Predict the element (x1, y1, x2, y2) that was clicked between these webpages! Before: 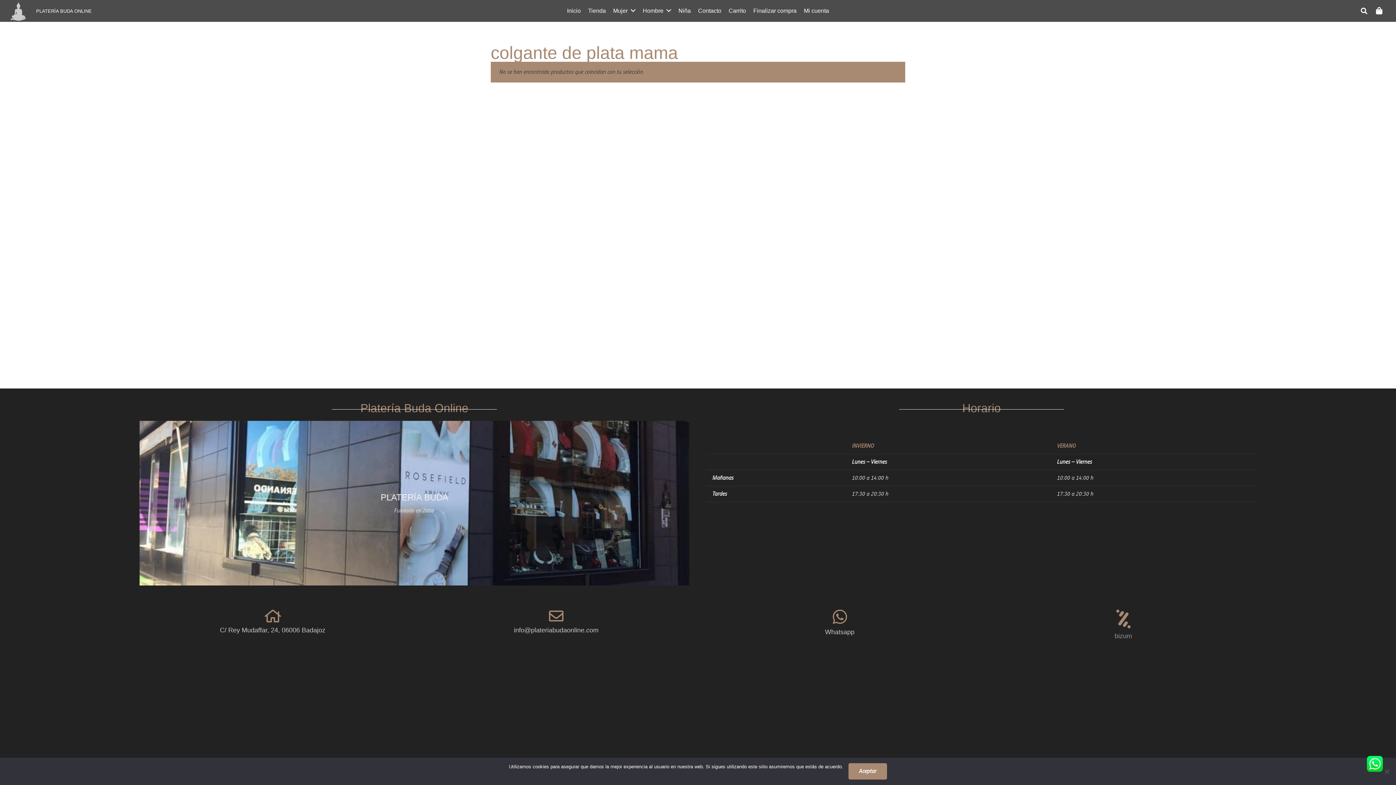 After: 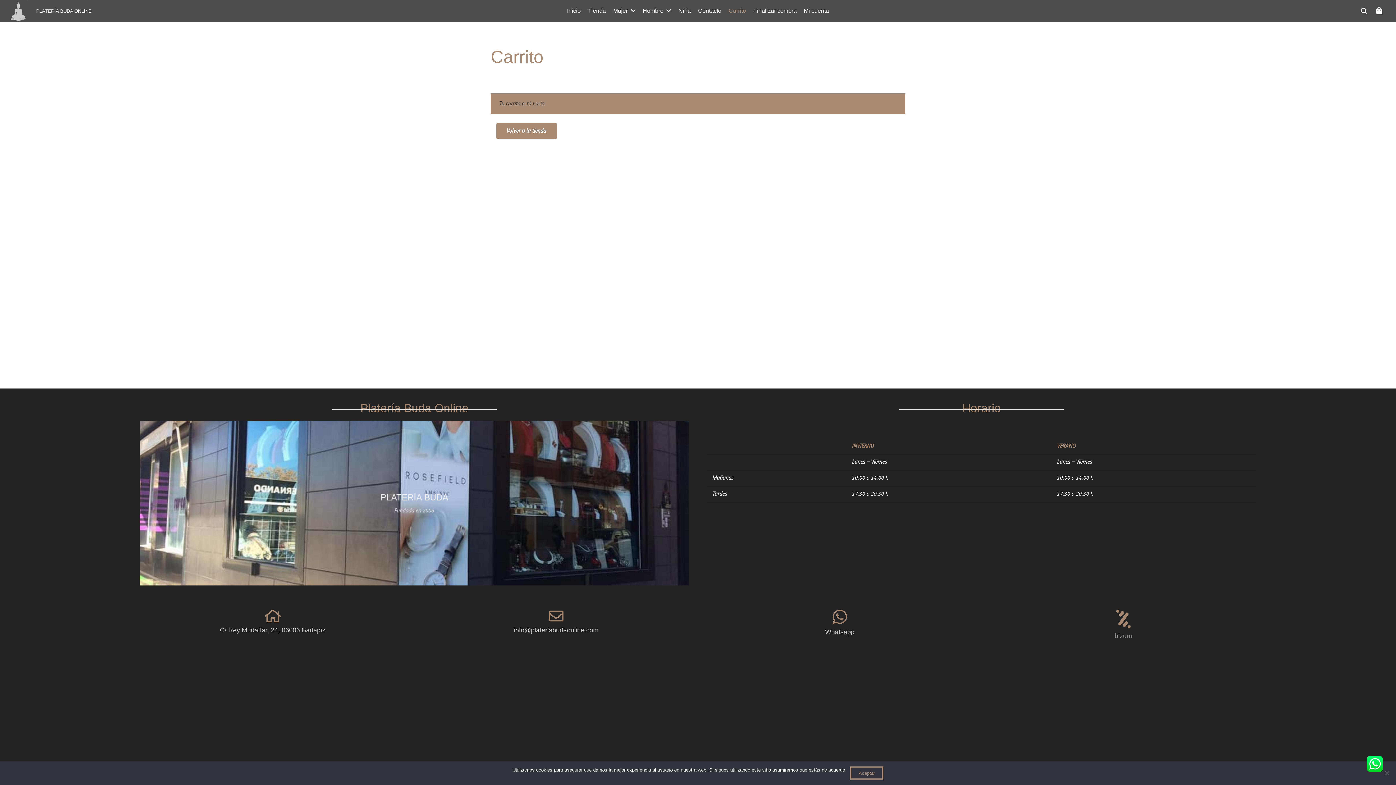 Action: label: Carrito bbox: (725, 0, 749, 21)